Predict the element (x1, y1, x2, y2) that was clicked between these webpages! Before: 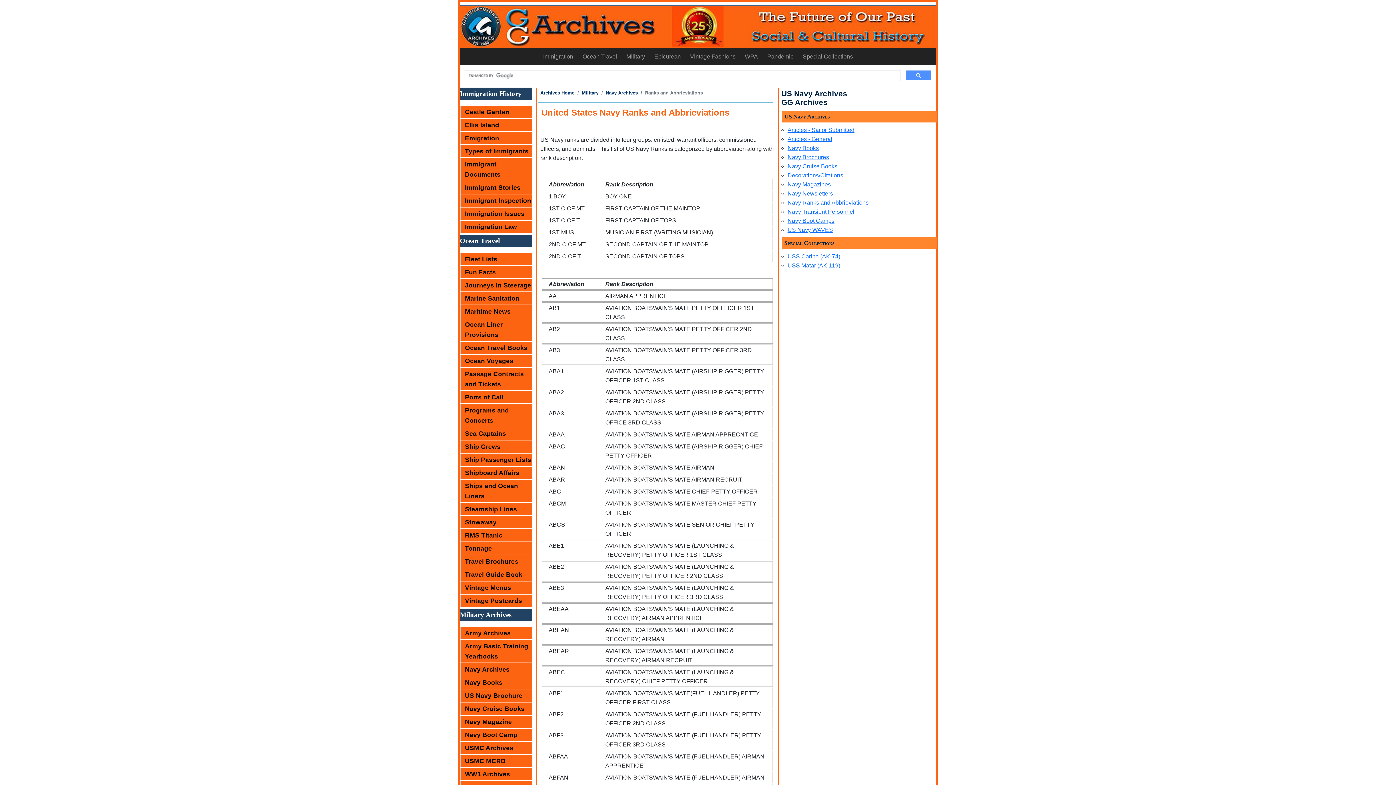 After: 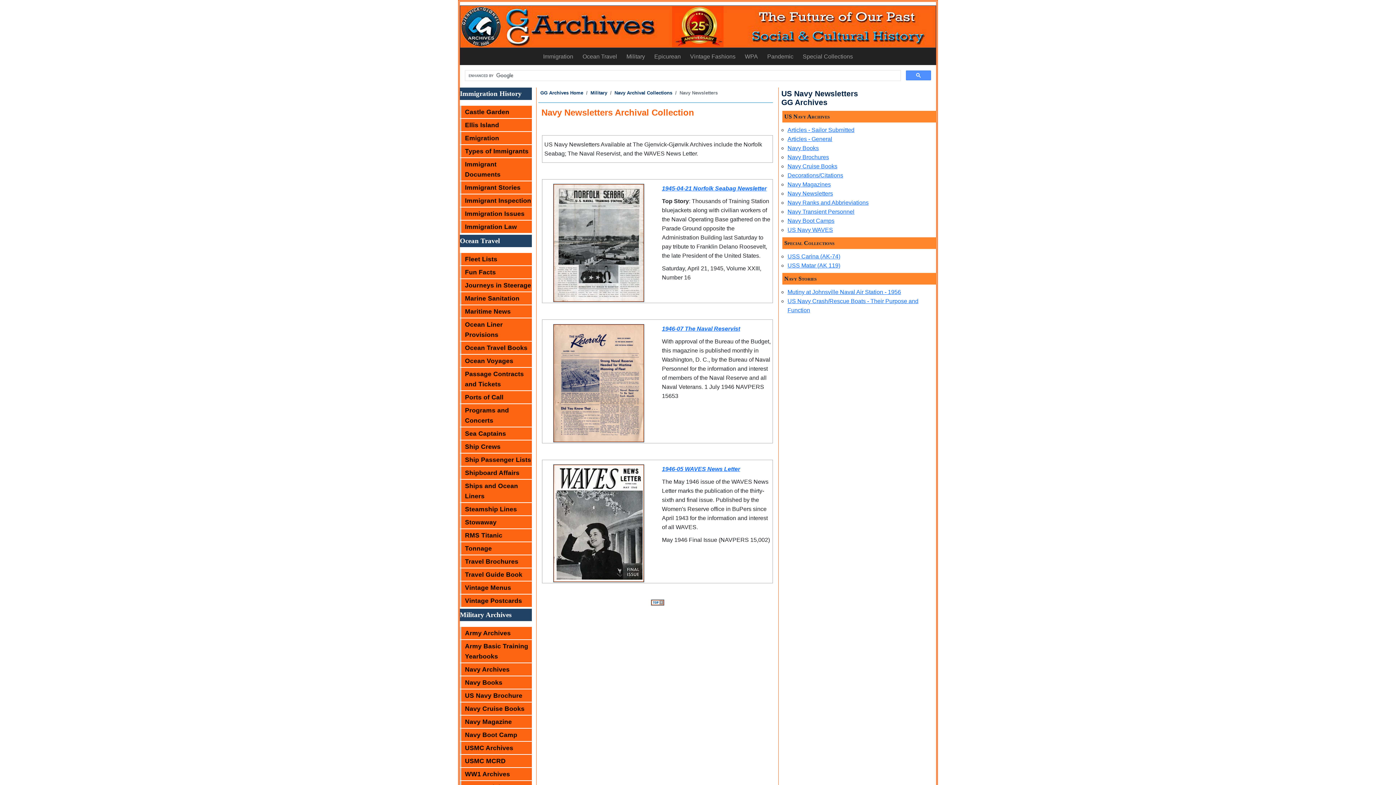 Action: label: Navy Newsletters bbox: (787, 190, 833, 196)